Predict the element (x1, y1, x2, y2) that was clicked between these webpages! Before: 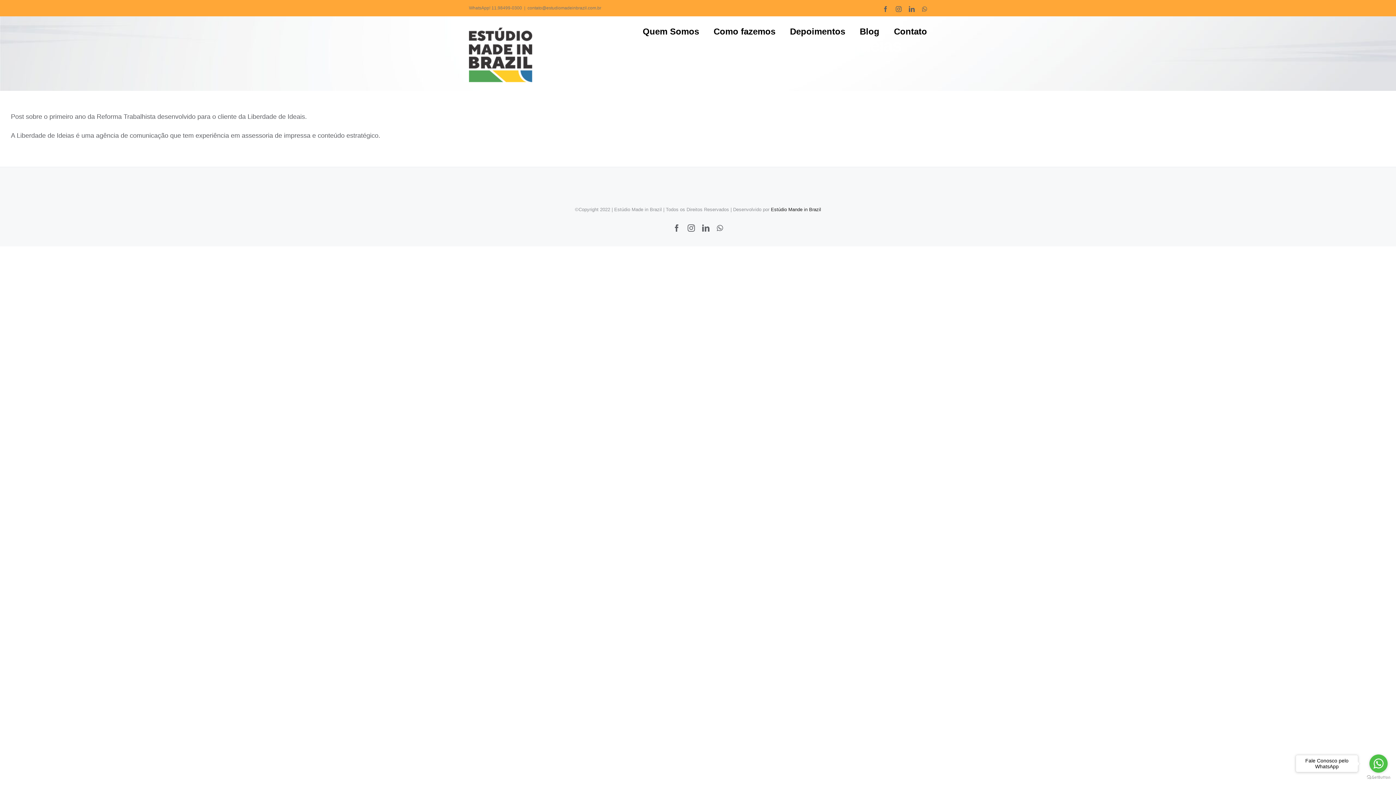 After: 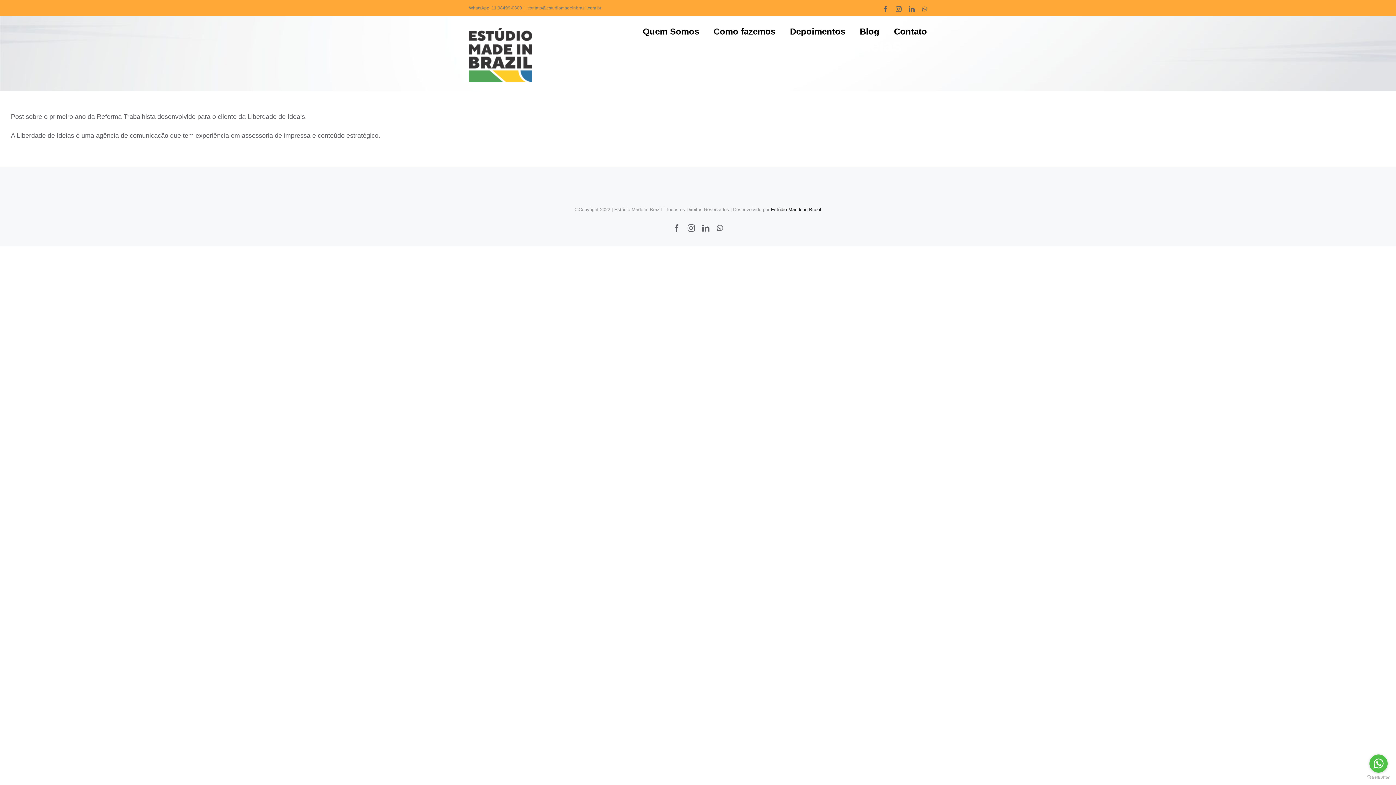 Action: bbox: (1369, 754, 1388, 773) label: Go to whatsapp